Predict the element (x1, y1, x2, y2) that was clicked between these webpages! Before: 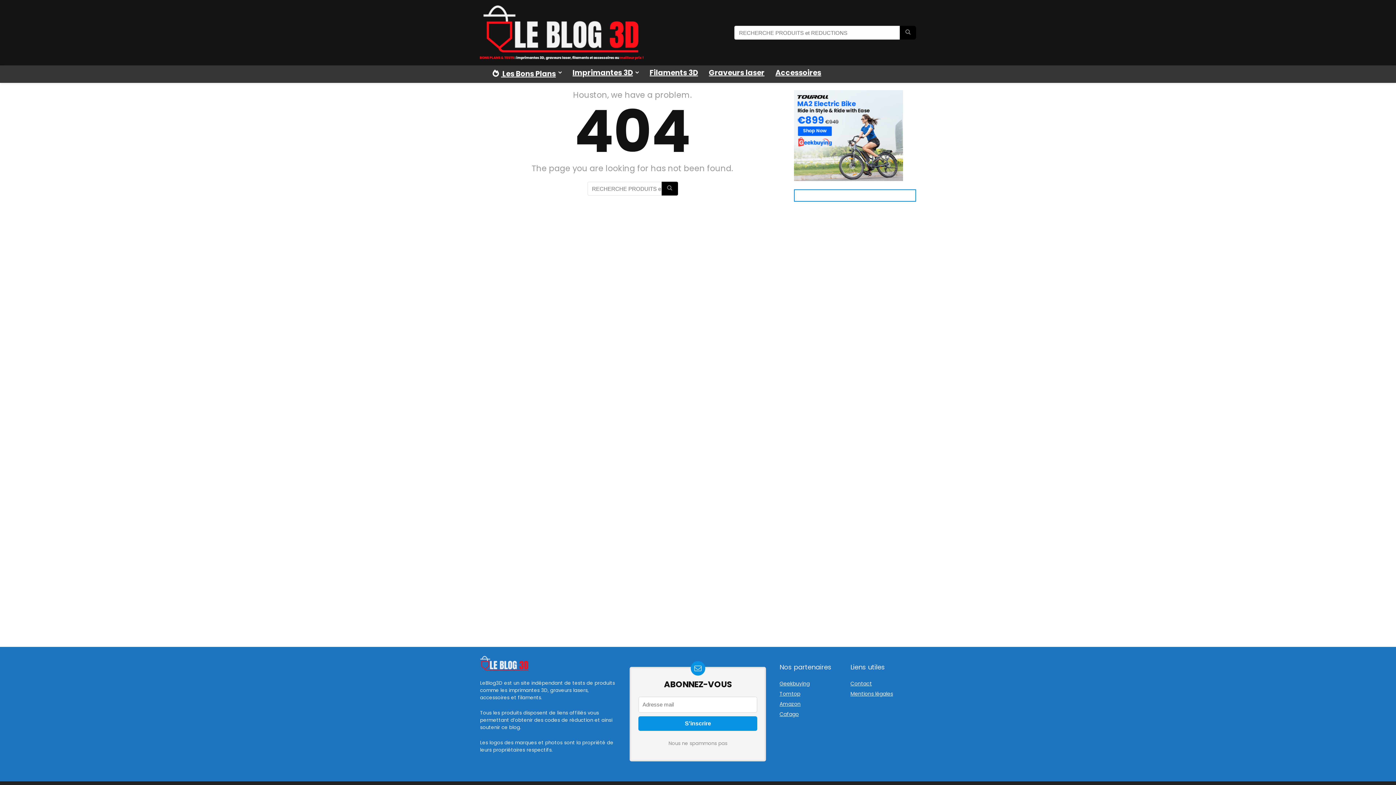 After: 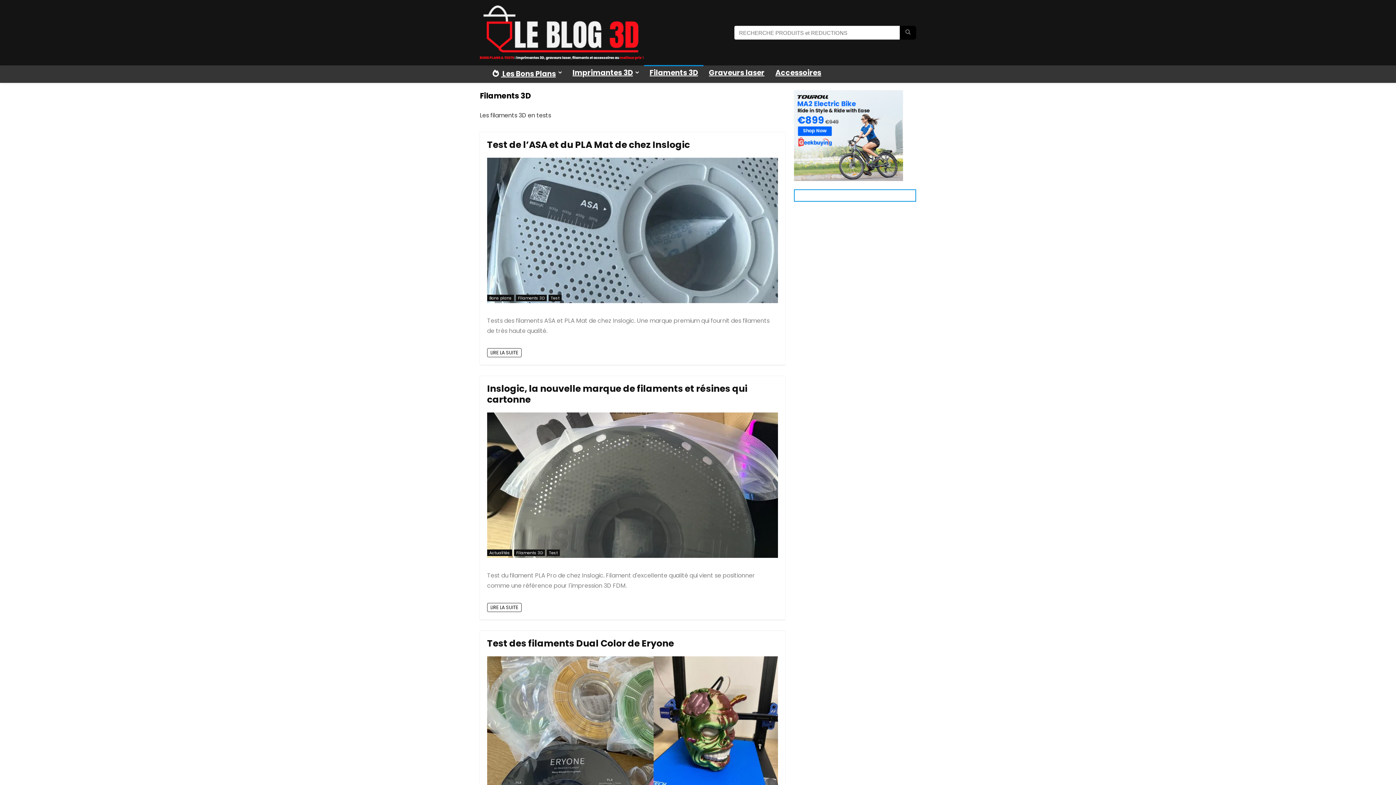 Action: label: Filaments 3D bbox: (644, 65, 703, 81)